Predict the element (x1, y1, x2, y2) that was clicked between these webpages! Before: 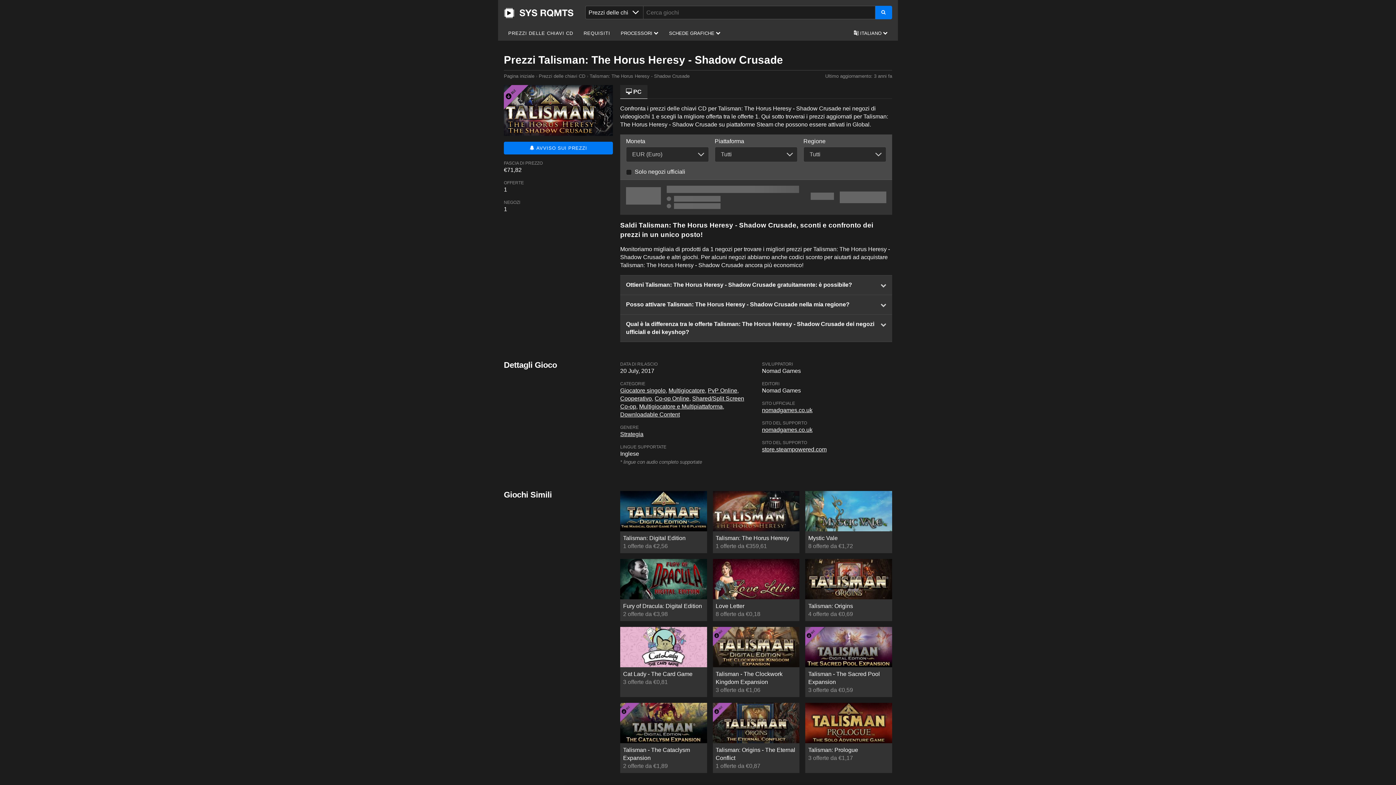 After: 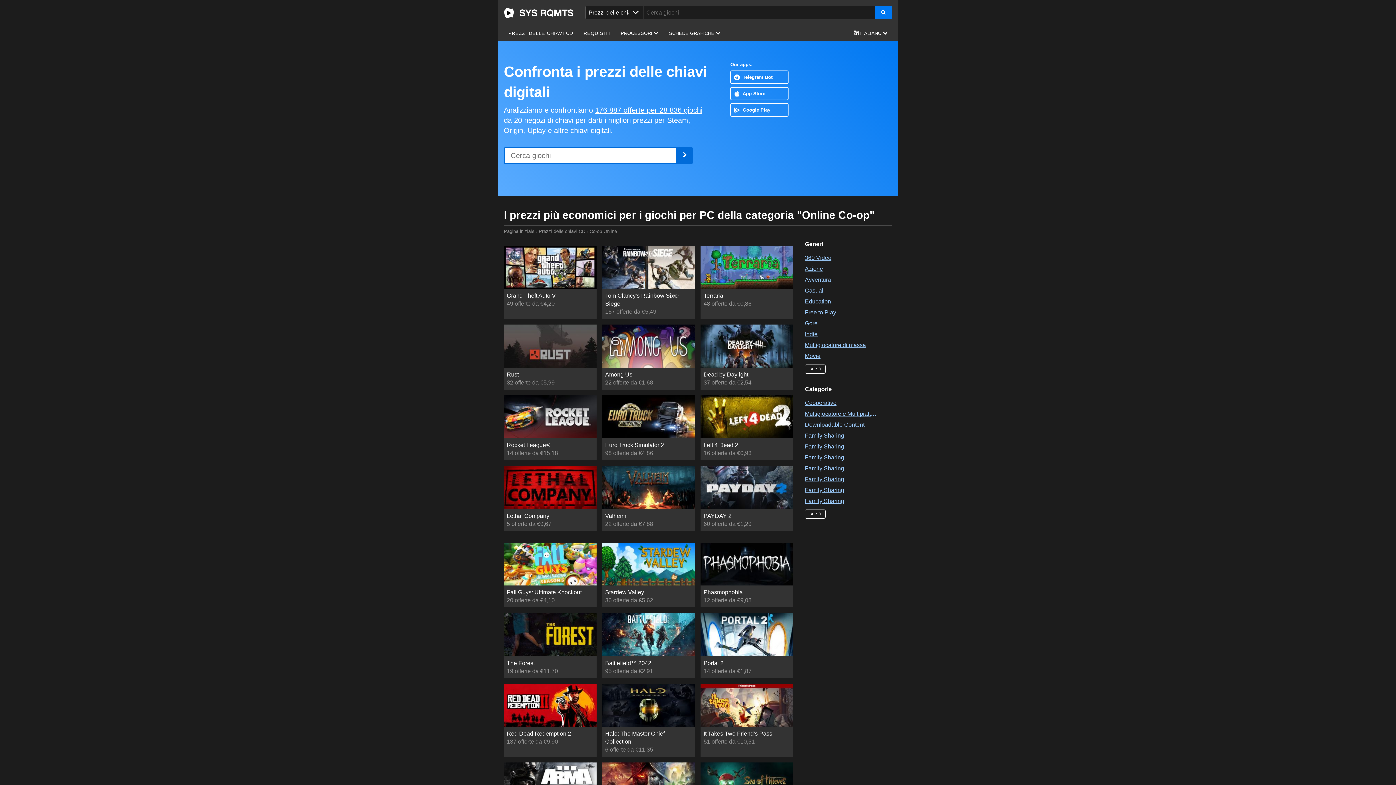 Action: label: Co-op Online bbox: (654, 395, 689, 401)